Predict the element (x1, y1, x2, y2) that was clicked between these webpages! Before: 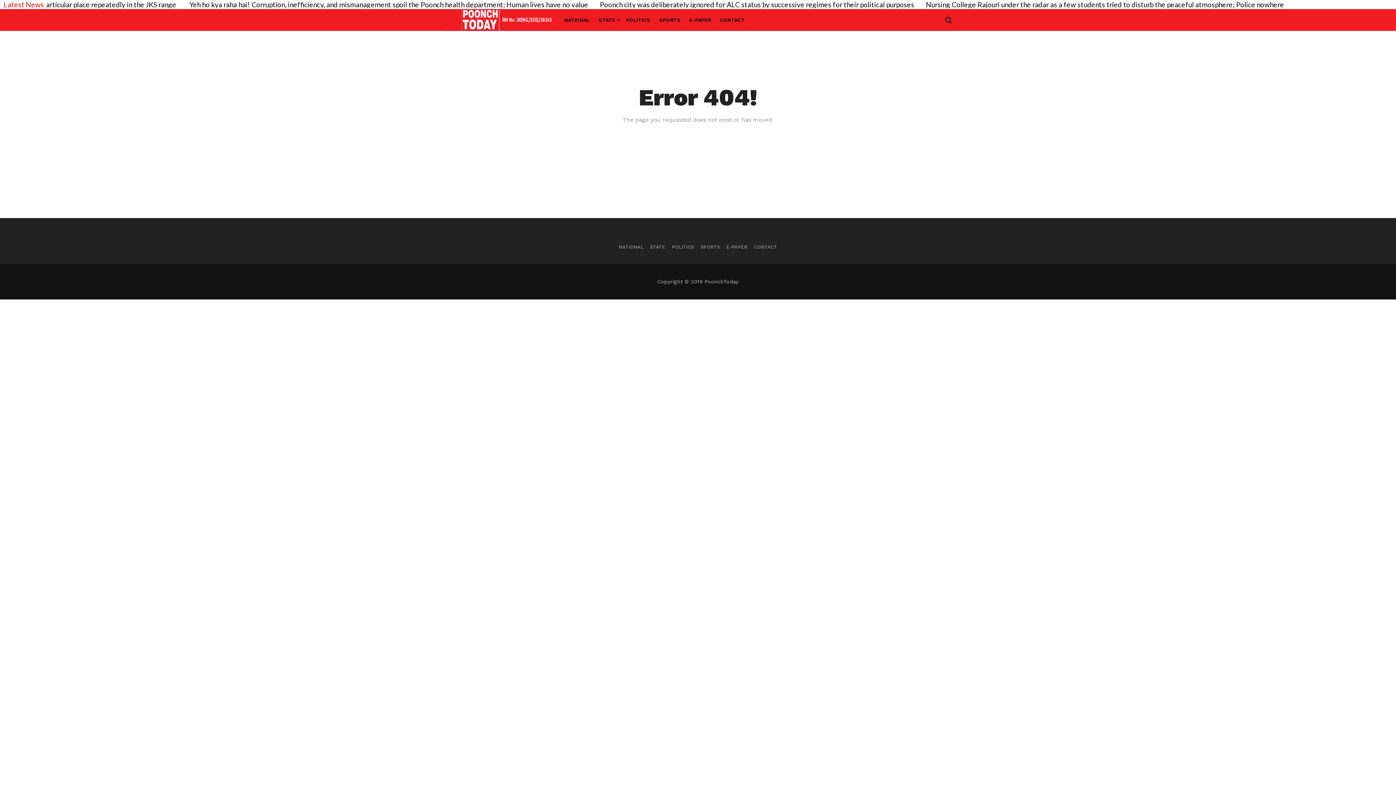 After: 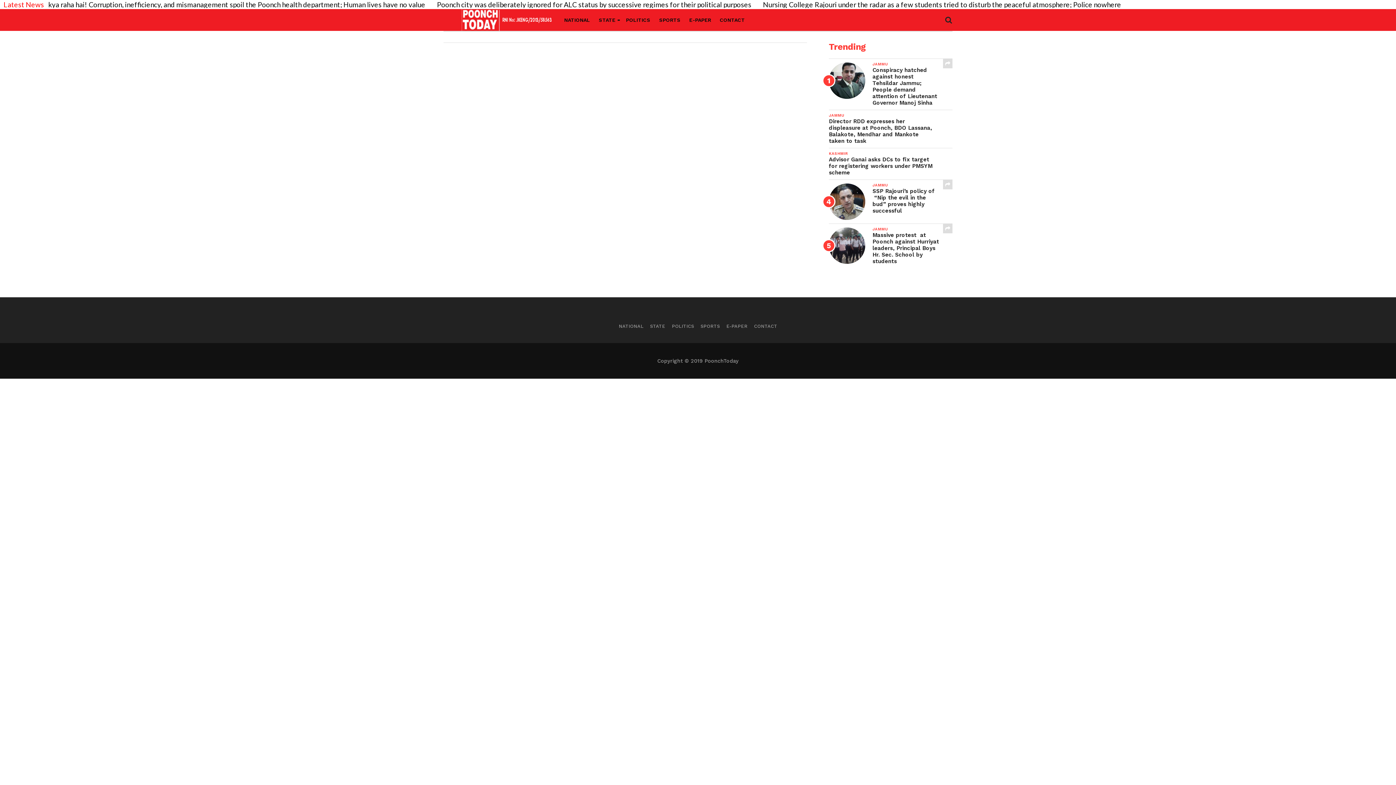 Action: bbox: (621, 9, 654, 30) label: POLITICS